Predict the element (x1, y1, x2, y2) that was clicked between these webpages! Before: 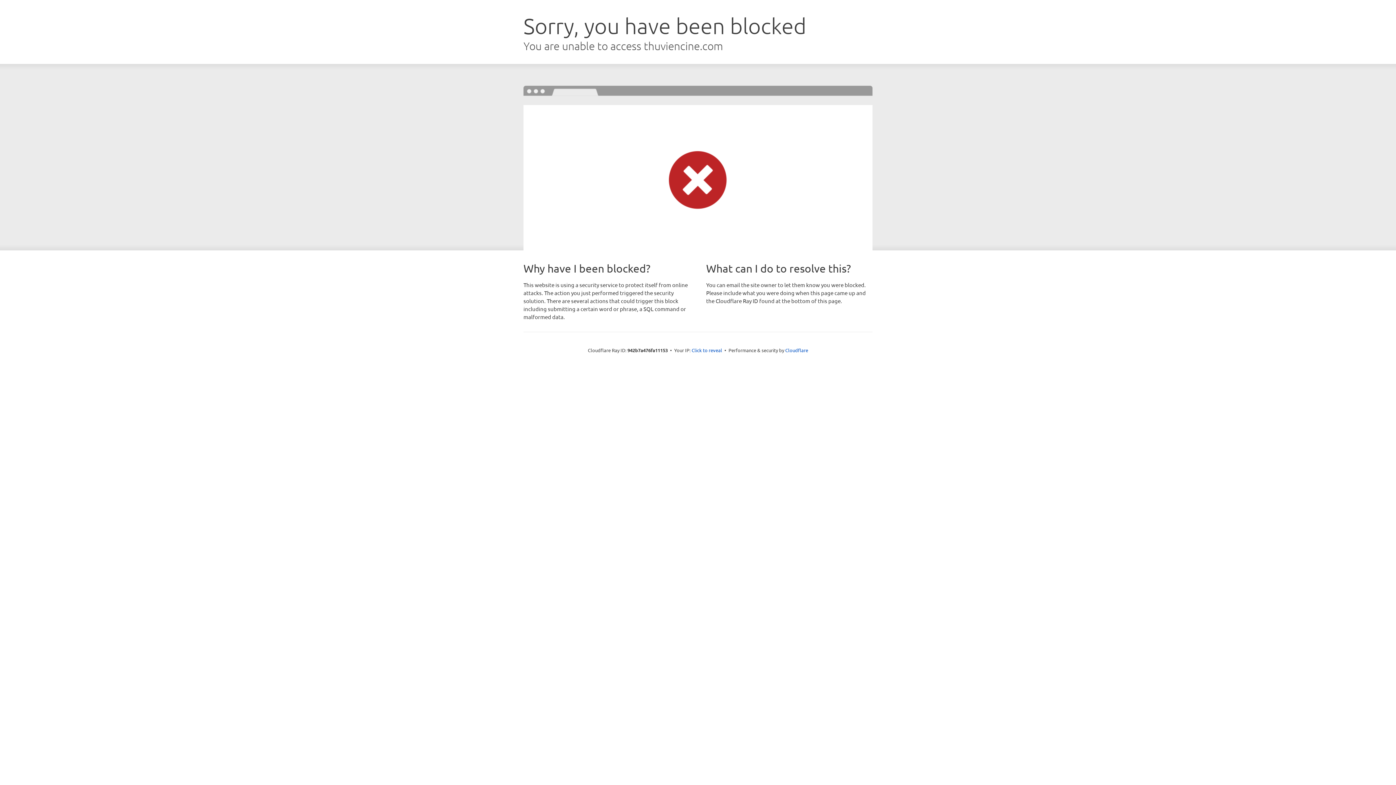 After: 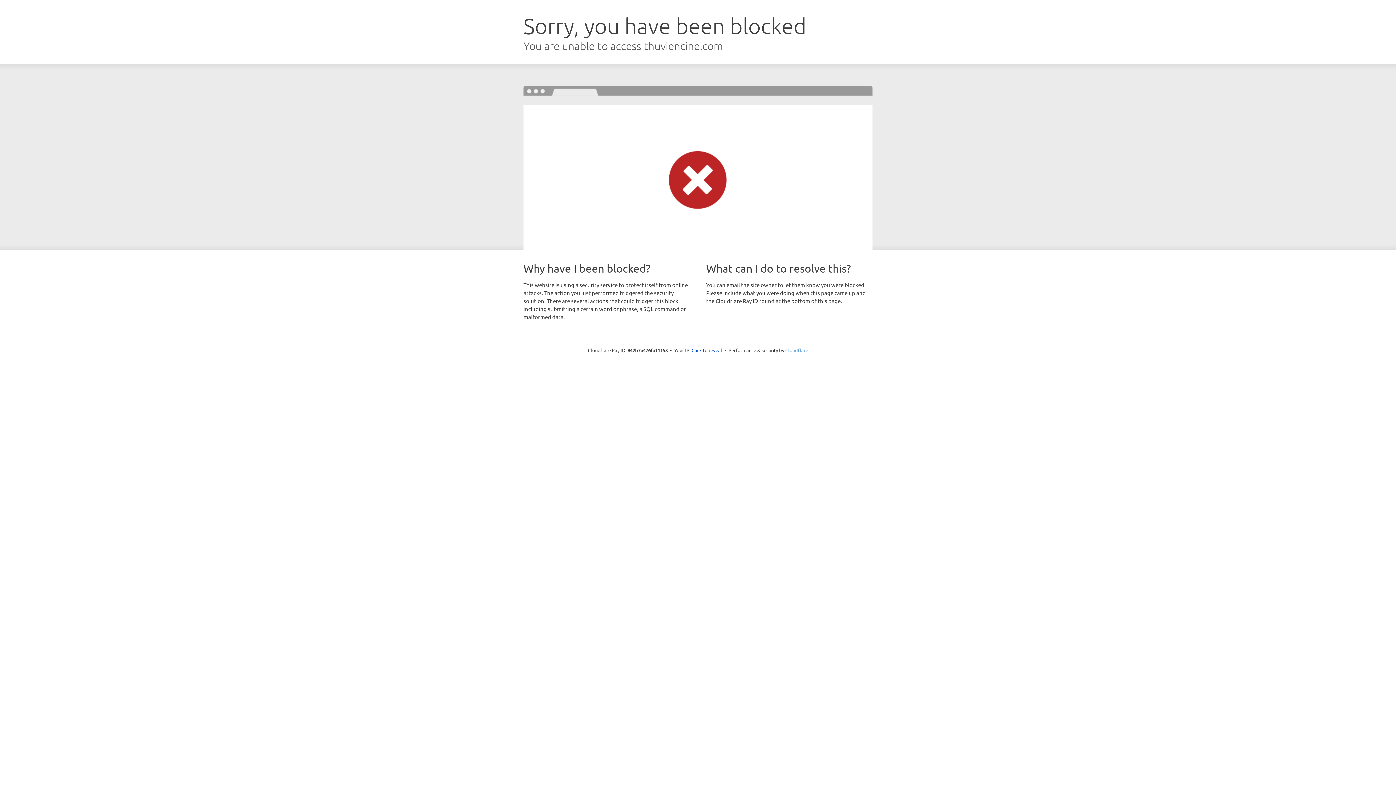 Action: label: Cloudflare bbox: (785, 347, 808, 353)